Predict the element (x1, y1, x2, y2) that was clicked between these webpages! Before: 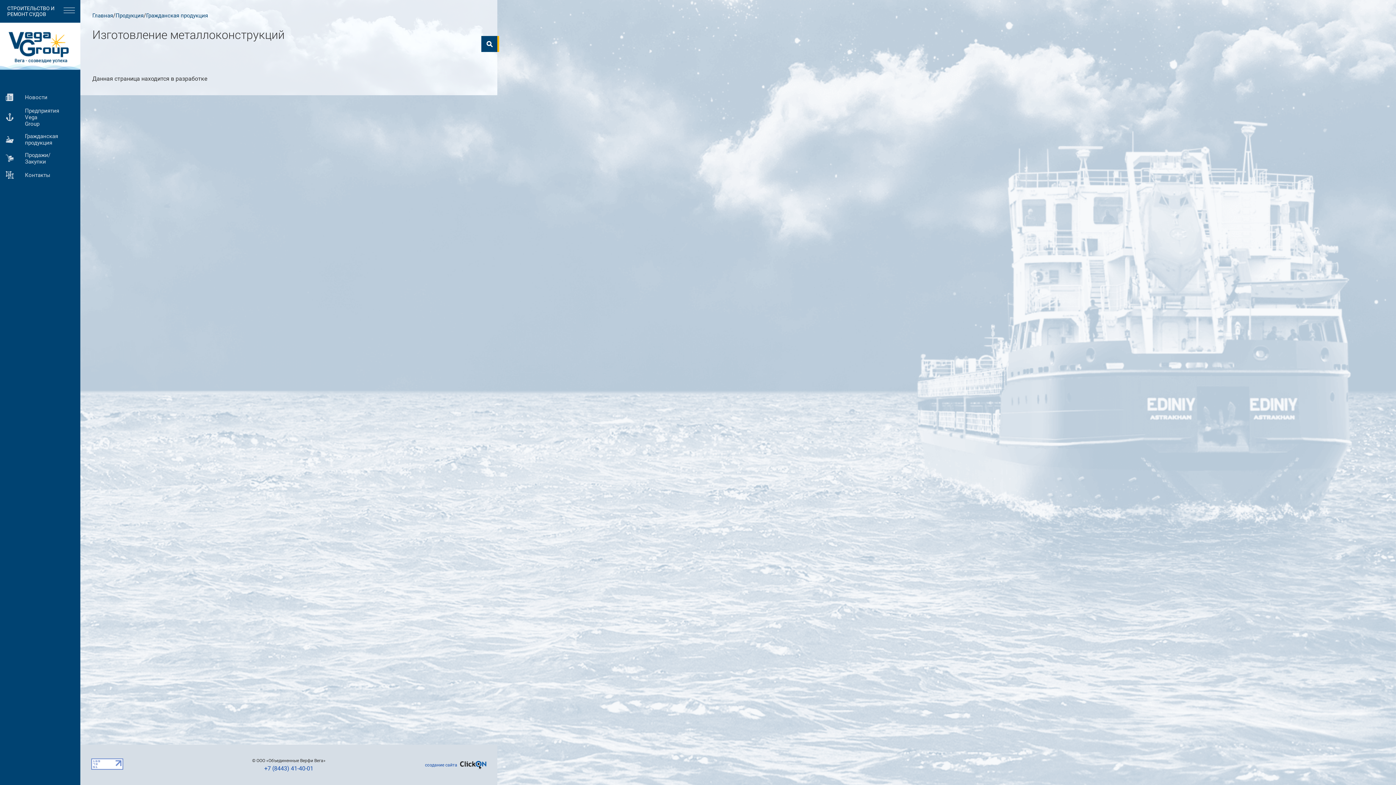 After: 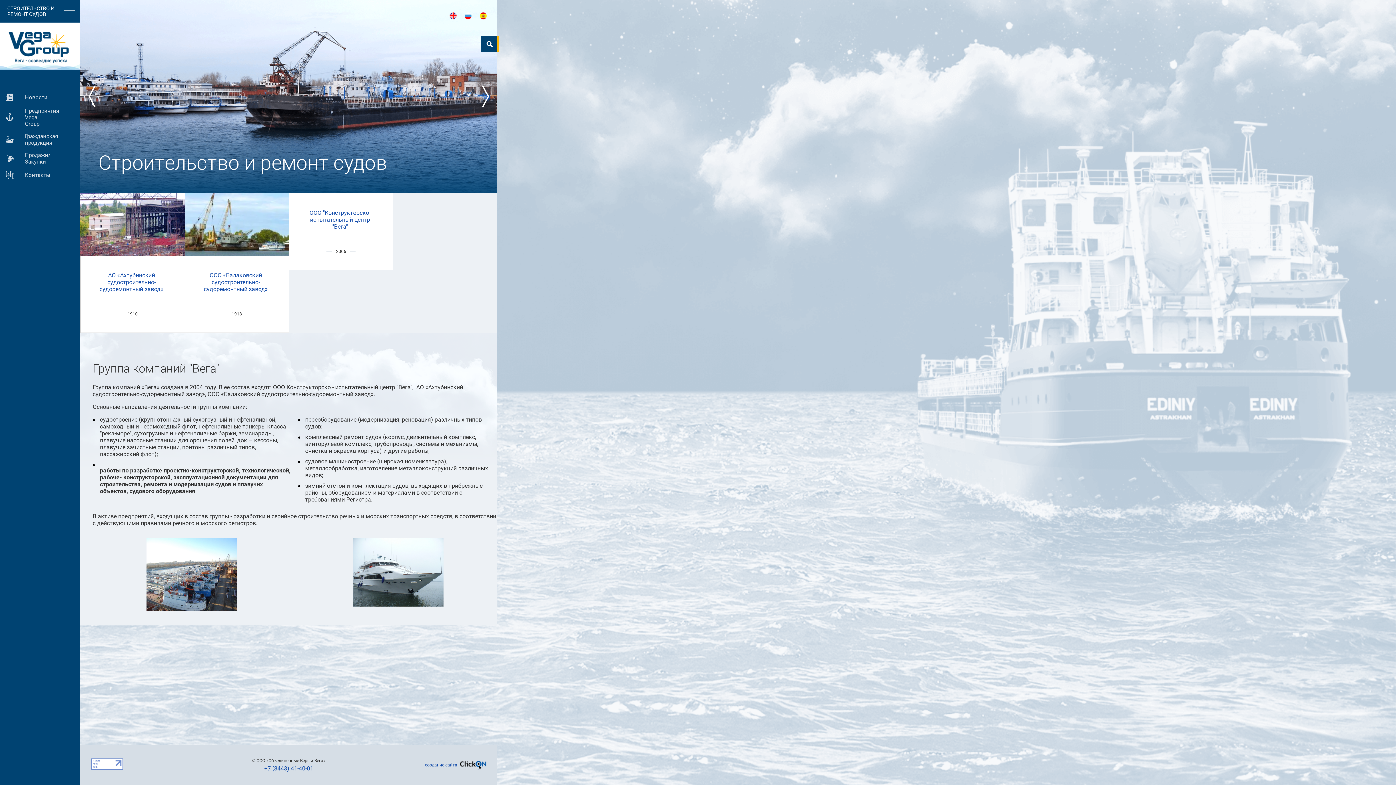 Action: label: Главная bbox: (92, 12, 113, 18)